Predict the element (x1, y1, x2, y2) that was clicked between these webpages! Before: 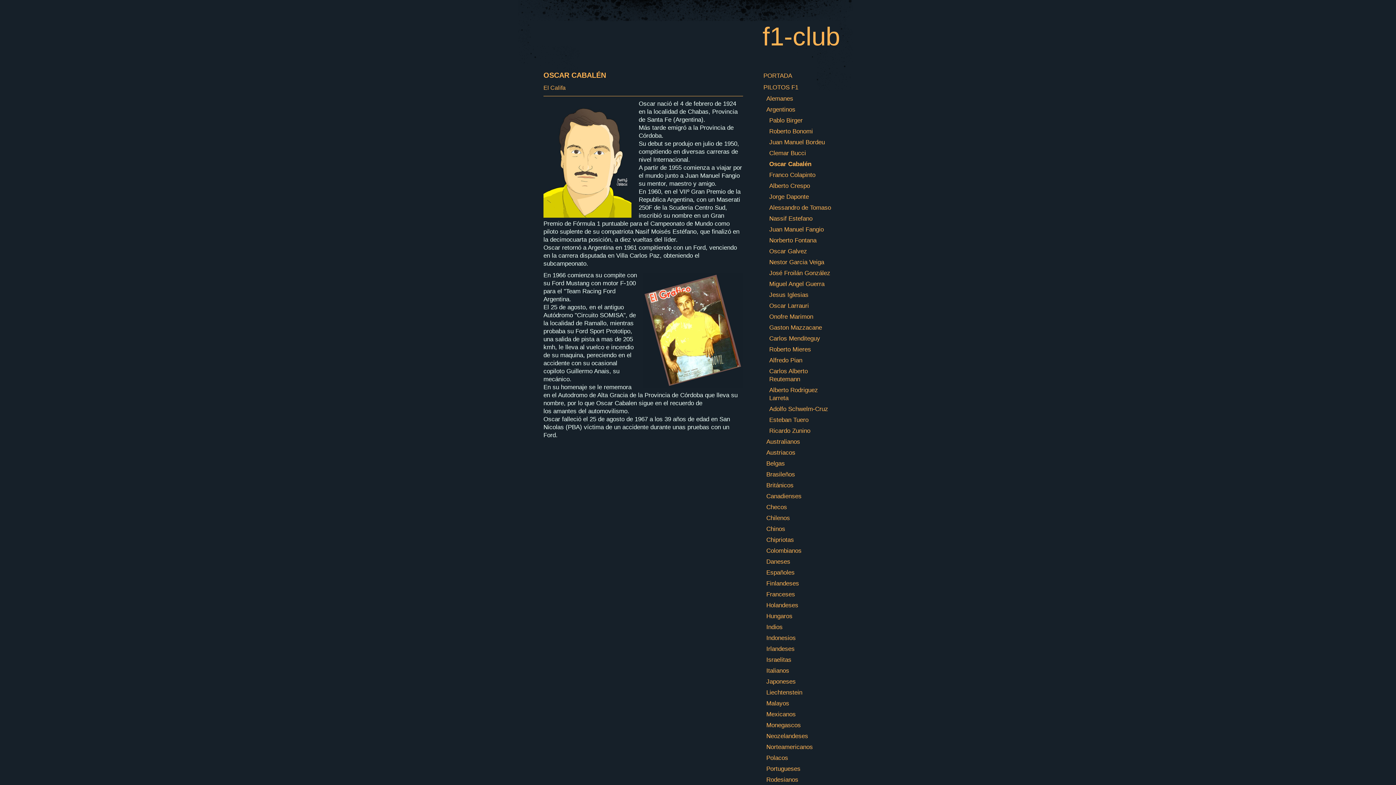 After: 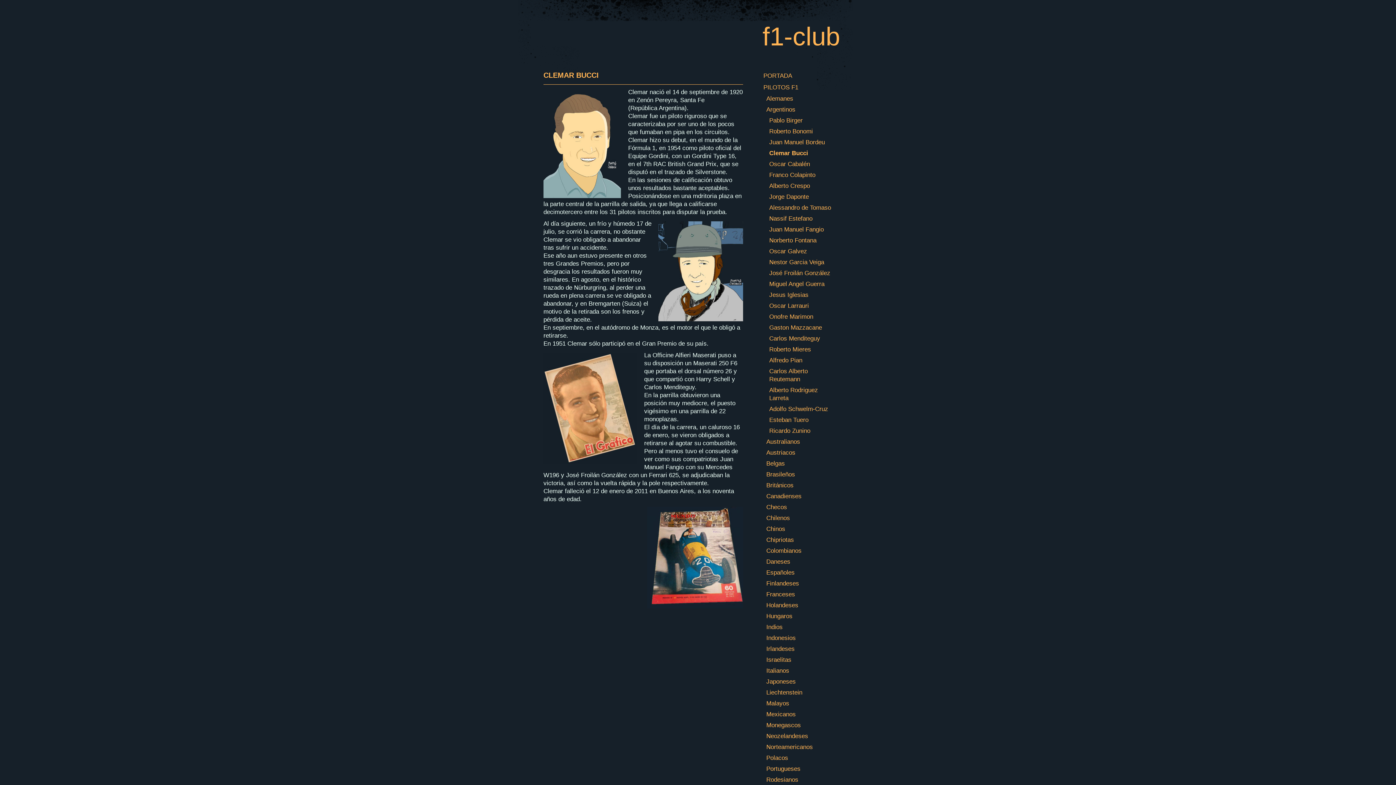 Action: bbox: (758, 148, 840, 158) label: Clemar Bucci